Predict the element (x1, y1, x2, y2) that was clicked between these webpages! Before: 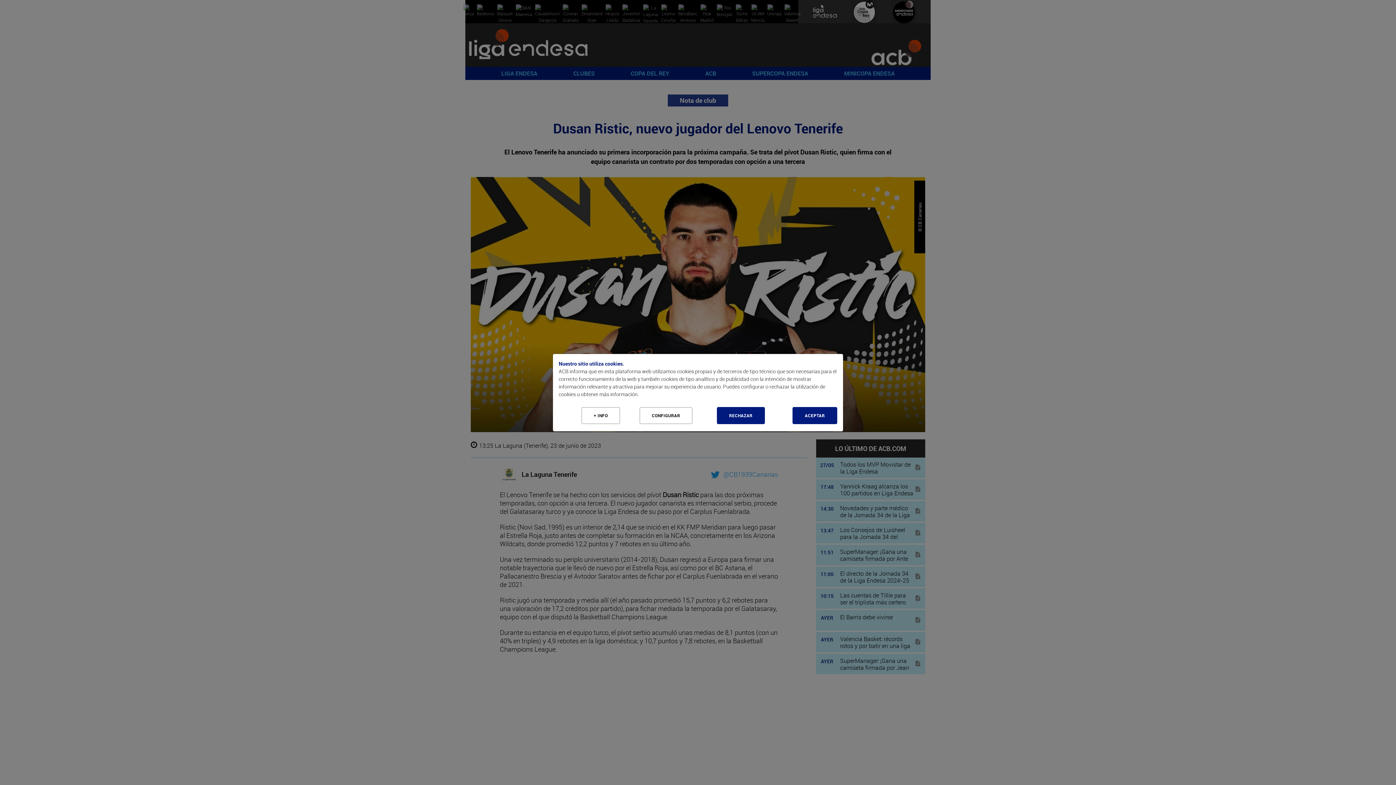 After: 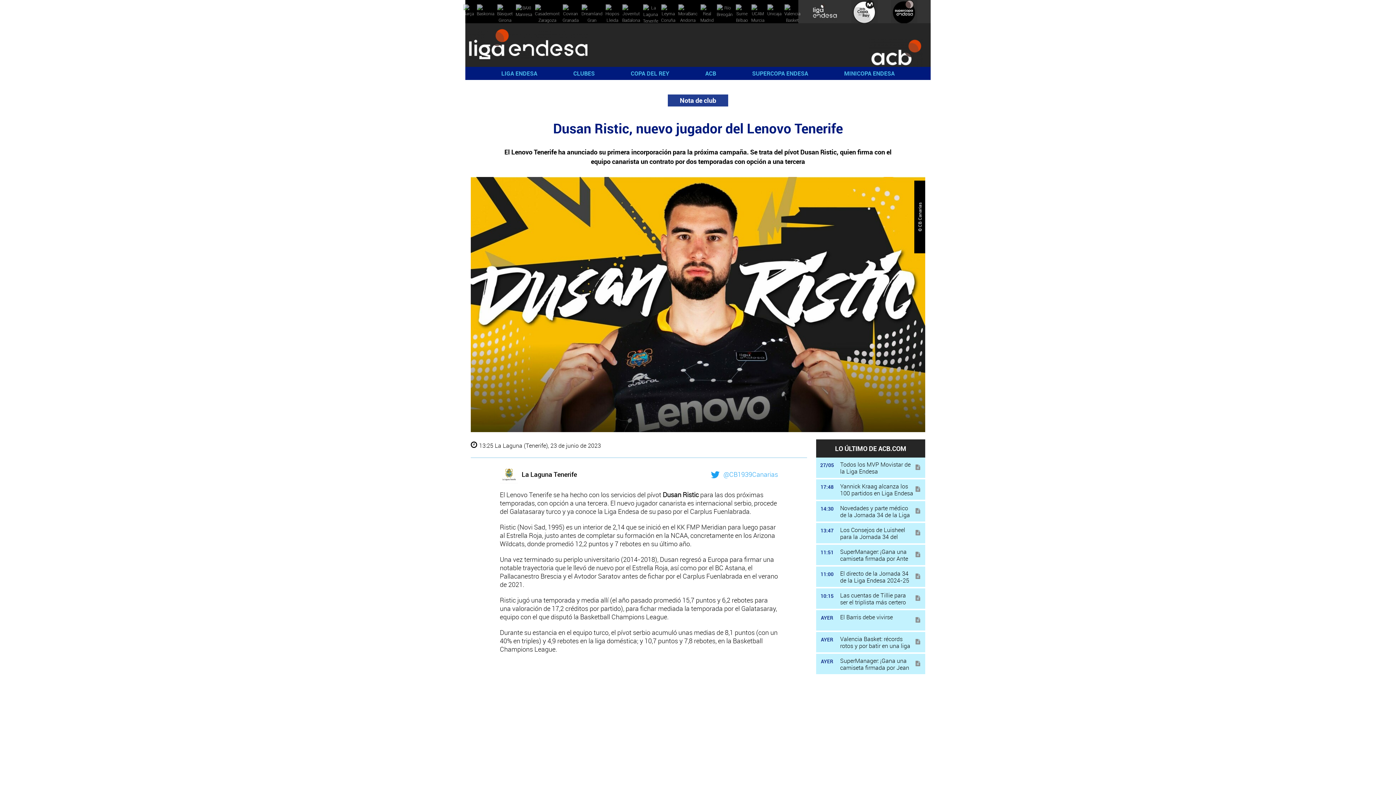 Action: label: Aceptar todo bbox: (716, 407, 765, 424)